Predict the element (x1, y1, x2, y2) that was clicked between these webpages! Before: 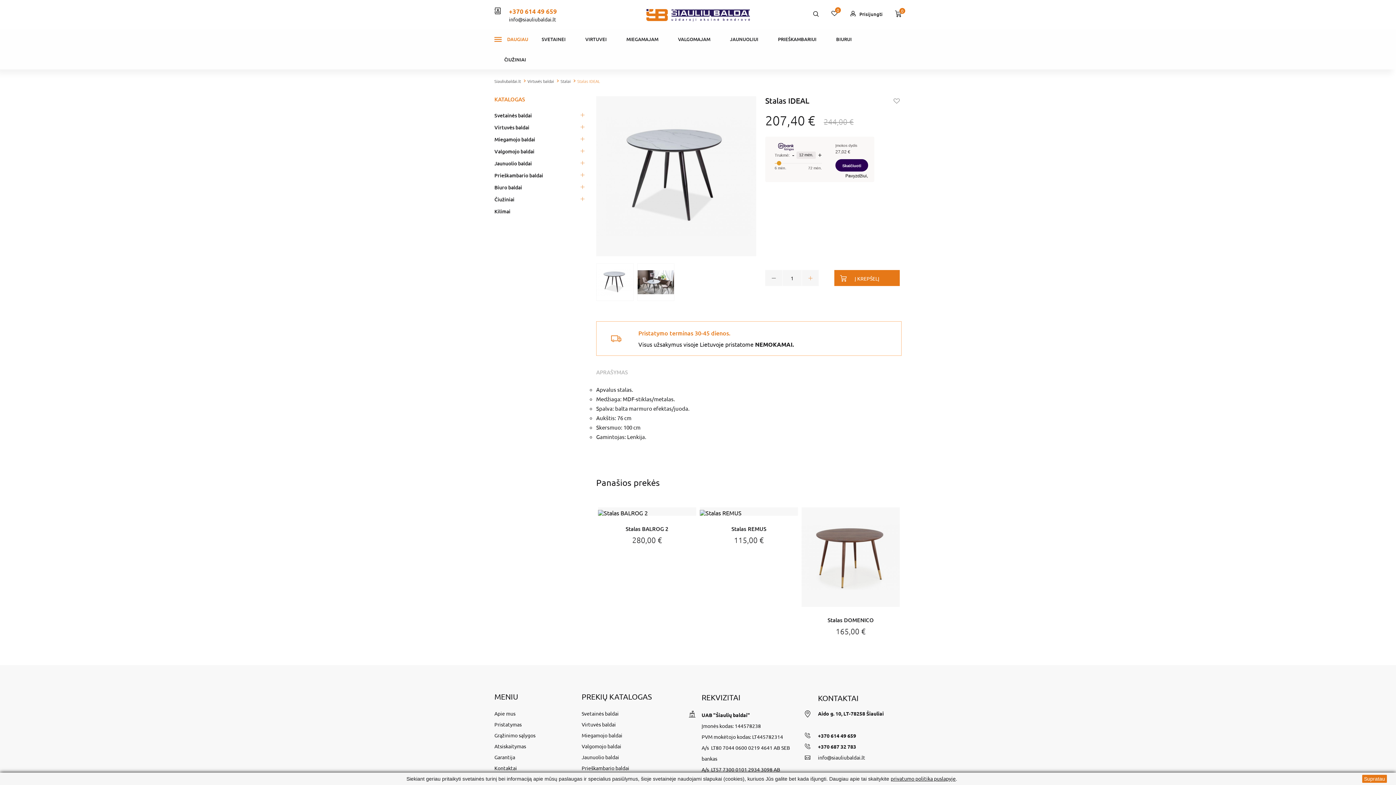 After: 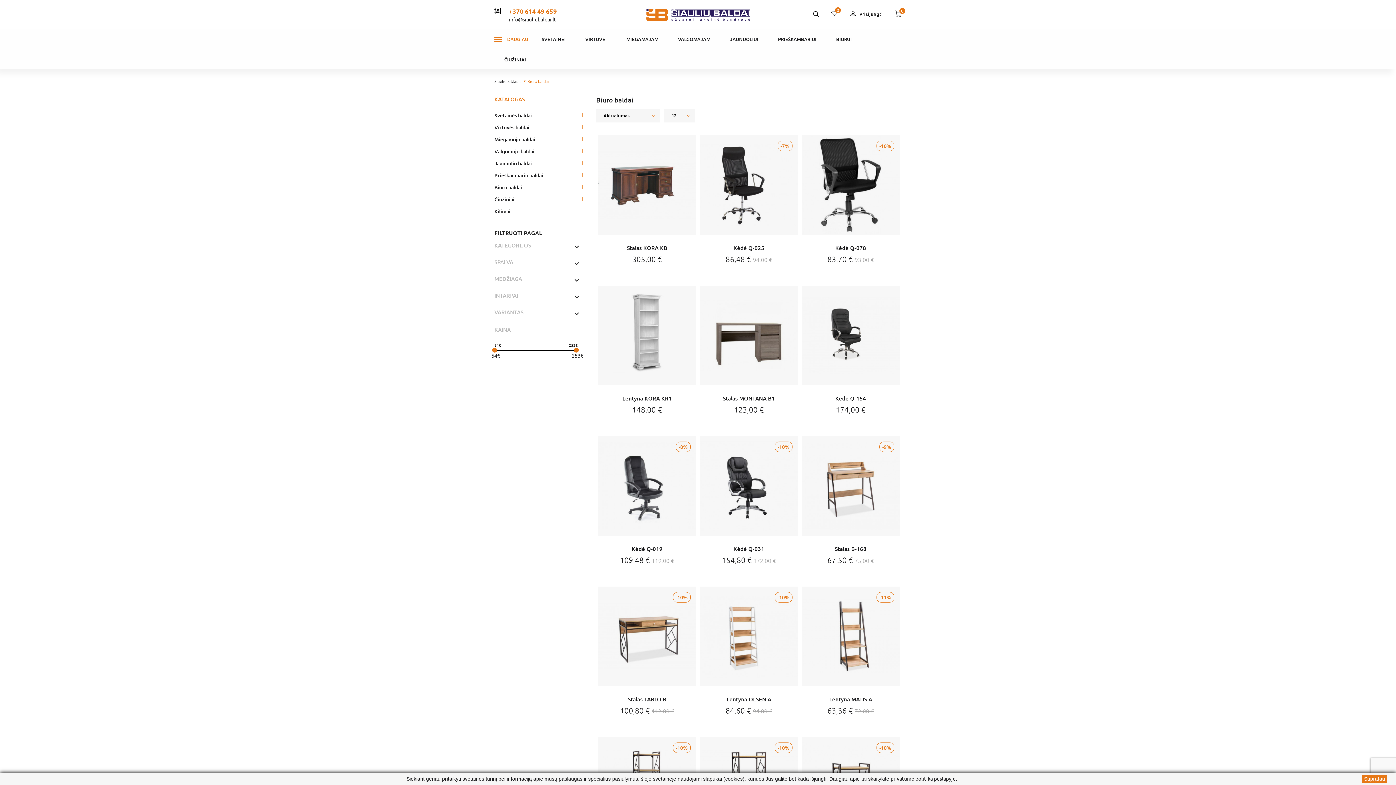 Action: label: Biuro baldai bbox: (494, 181, 585, 193)